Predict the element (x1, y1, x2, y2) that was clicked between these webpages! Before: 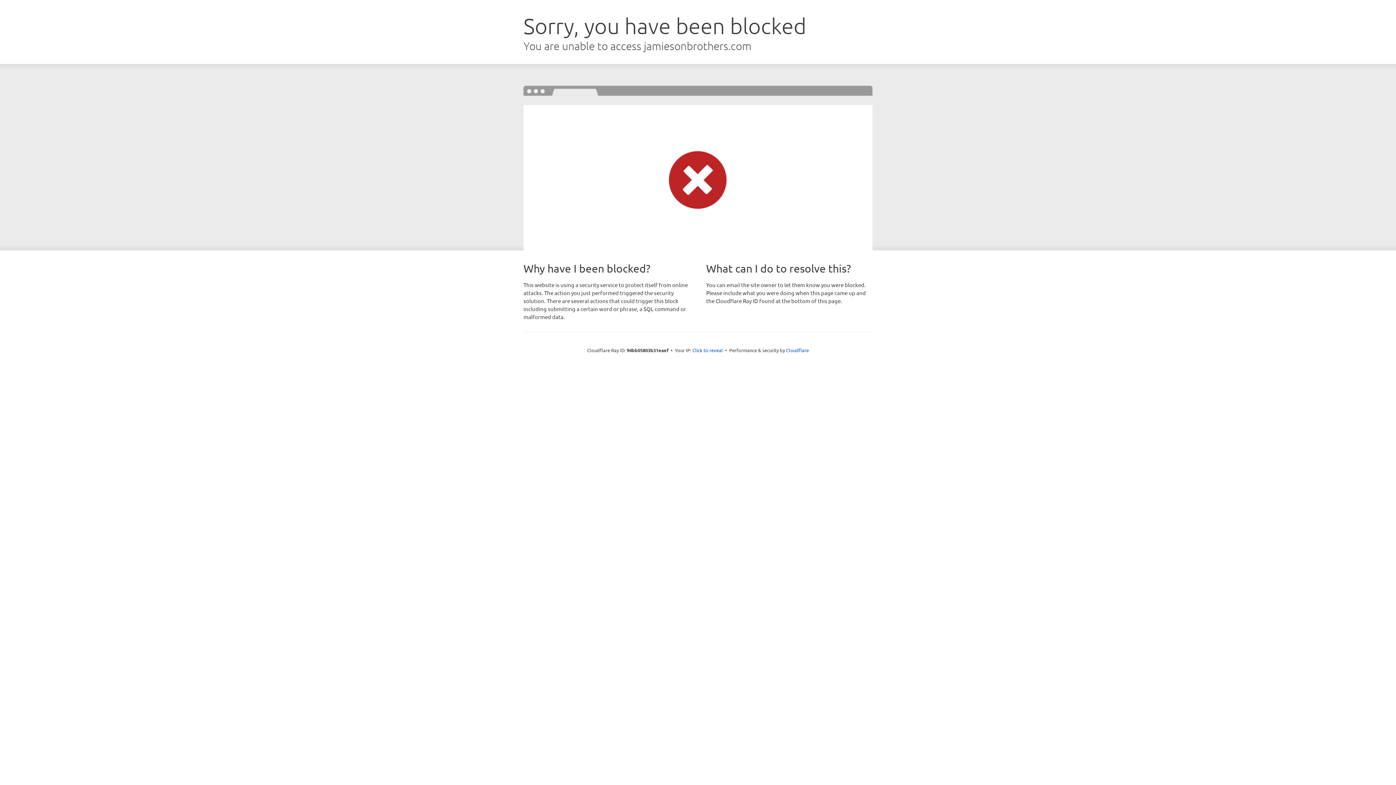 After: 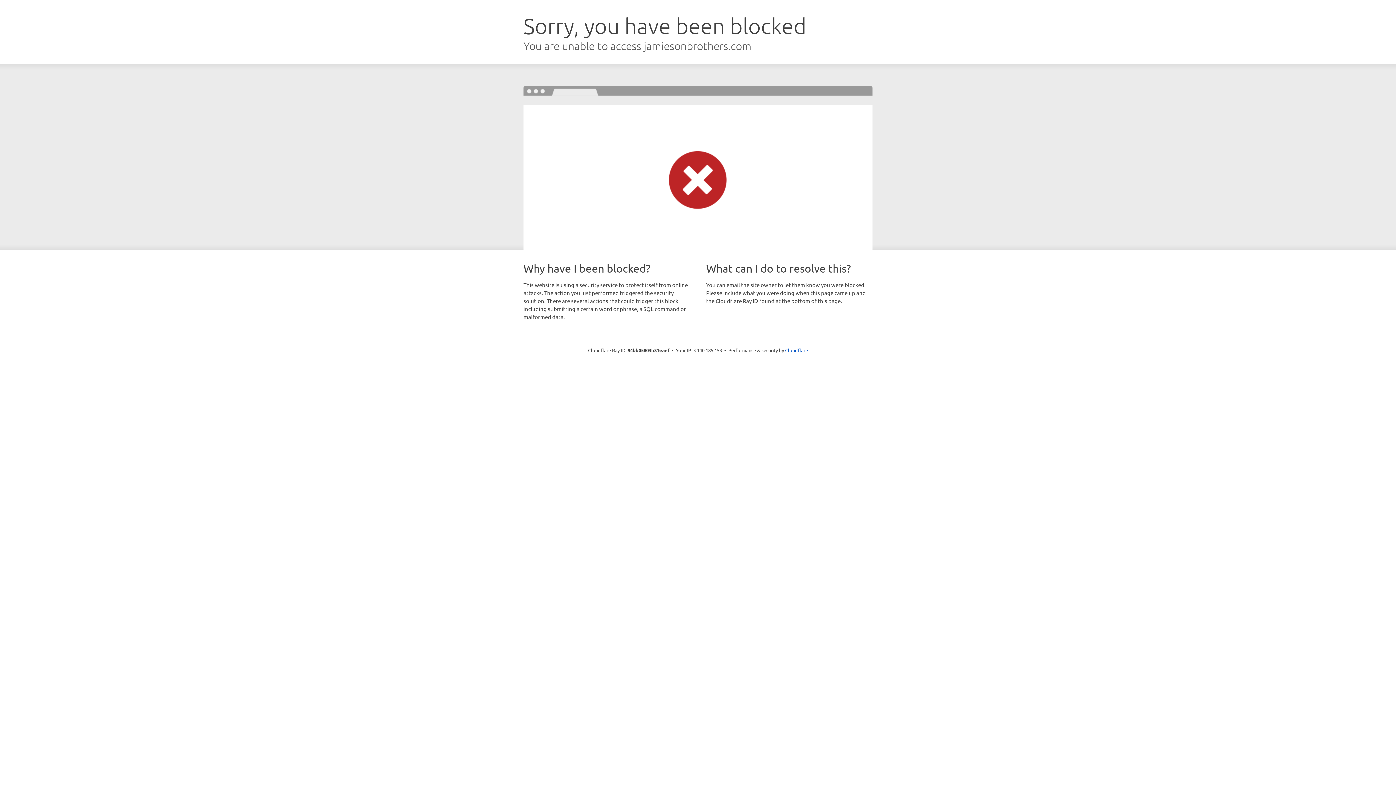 Action: bbox: (692, 346, 723, 353) label: Click to reveal